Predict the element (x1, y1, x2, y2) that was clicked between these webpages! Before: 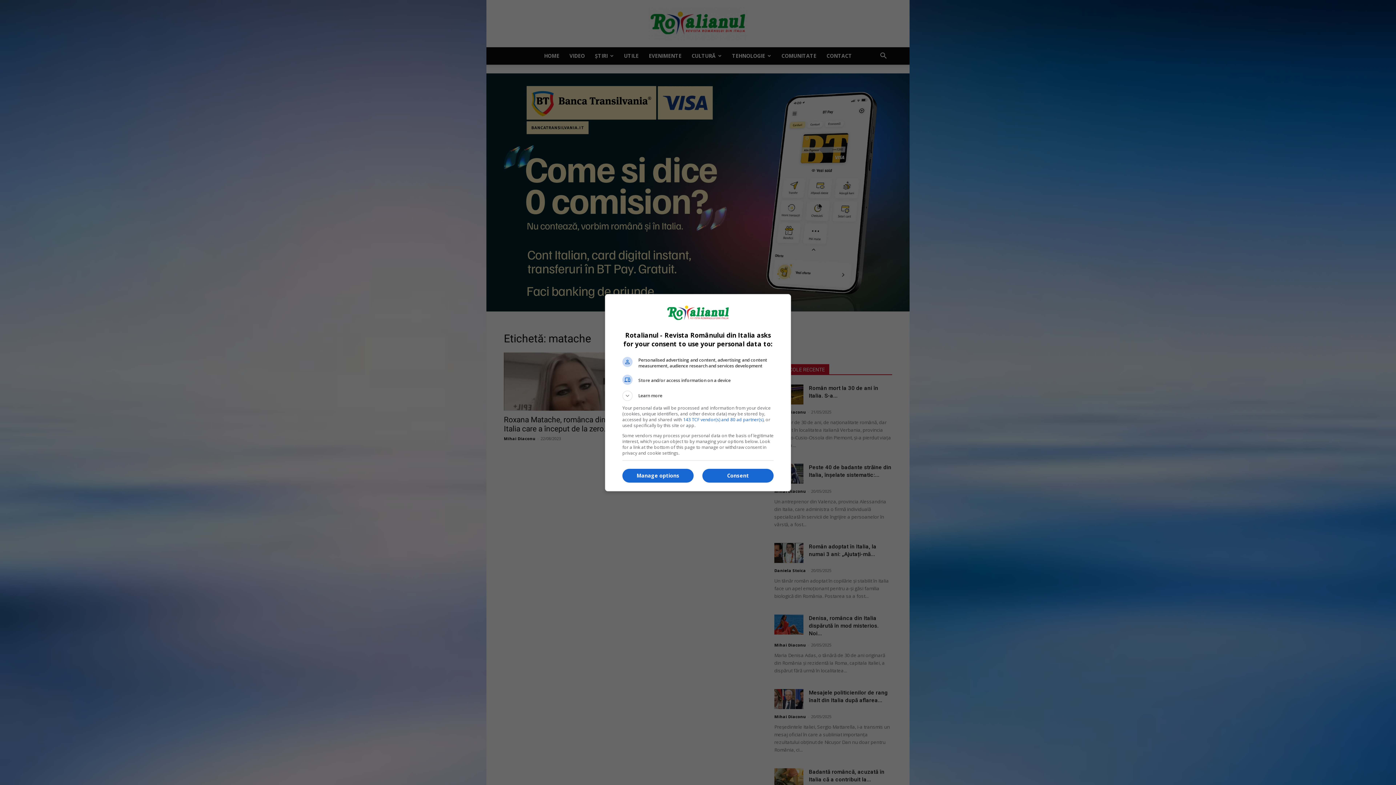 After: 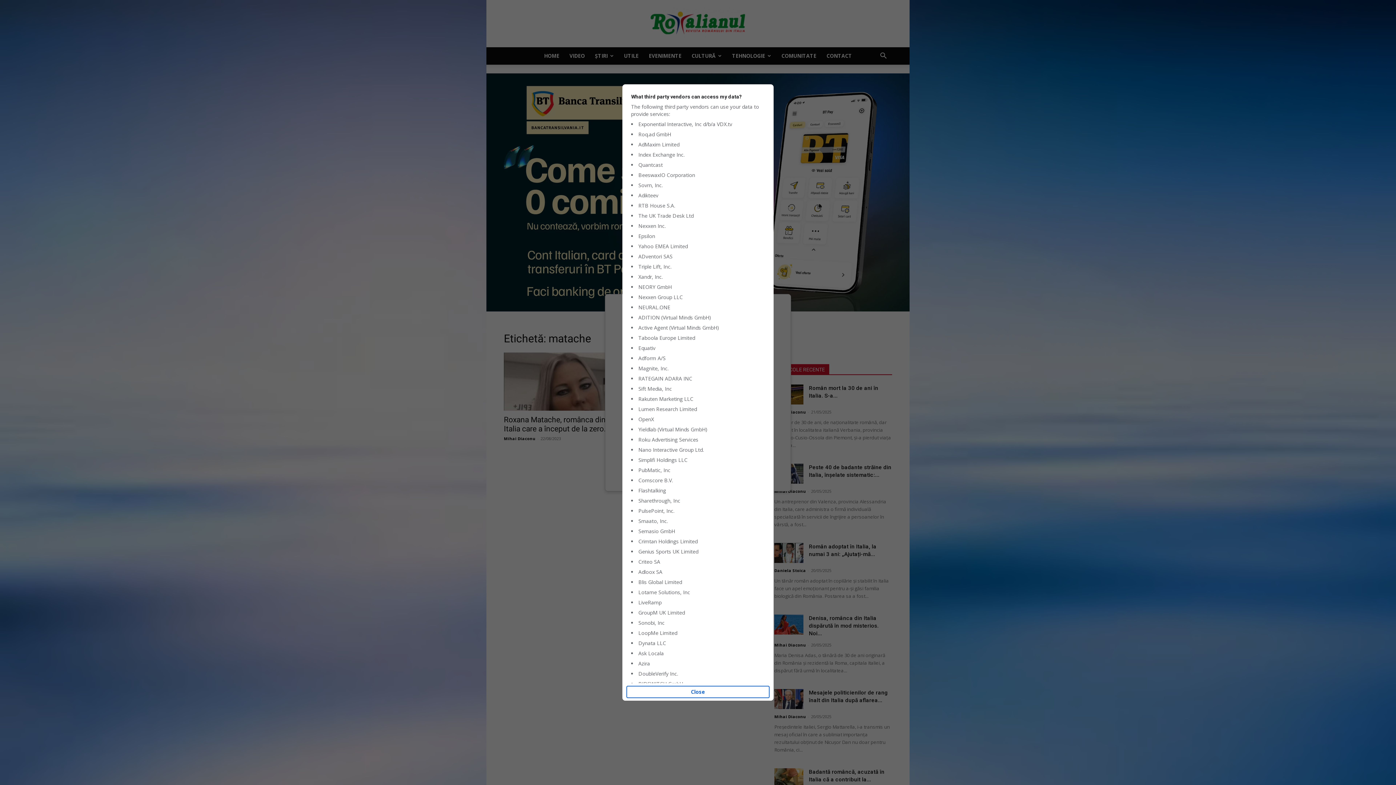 Action: label: 143 TCF vendor(s) and 80 ad partner(s) bbox: (683, 416, 763, 422)